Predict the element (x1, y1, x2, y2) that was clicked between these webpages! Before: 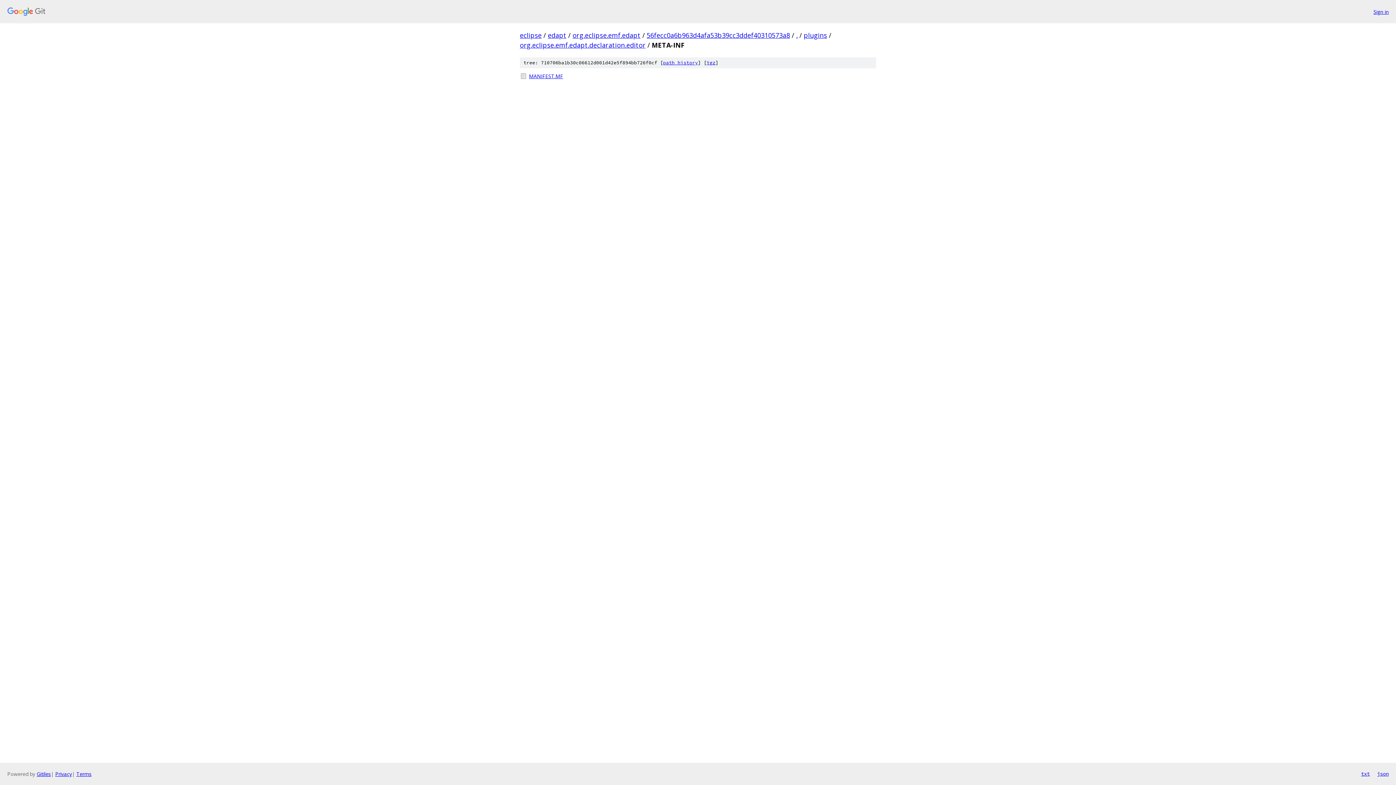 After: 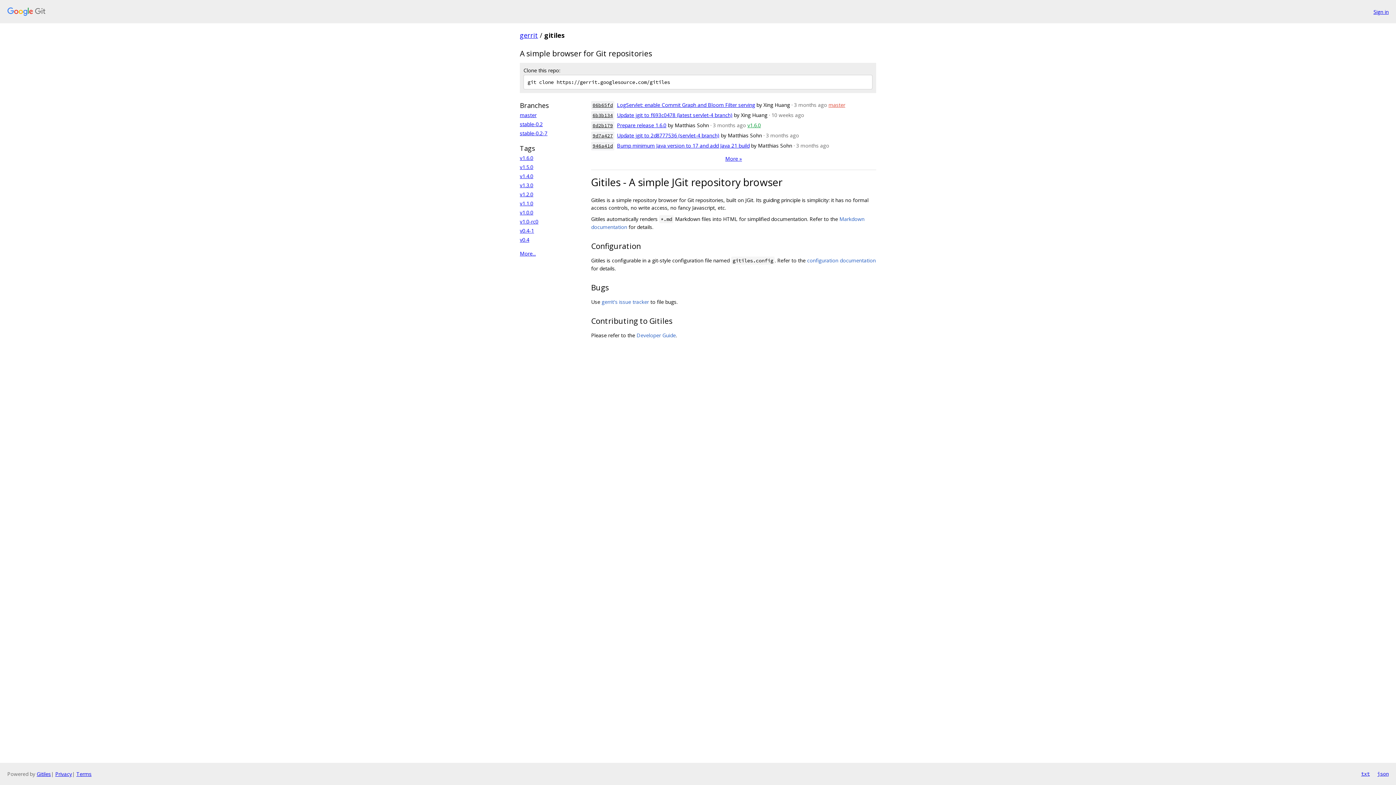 Action: label: Gitiles bbox: (36, 770, 50, 777)